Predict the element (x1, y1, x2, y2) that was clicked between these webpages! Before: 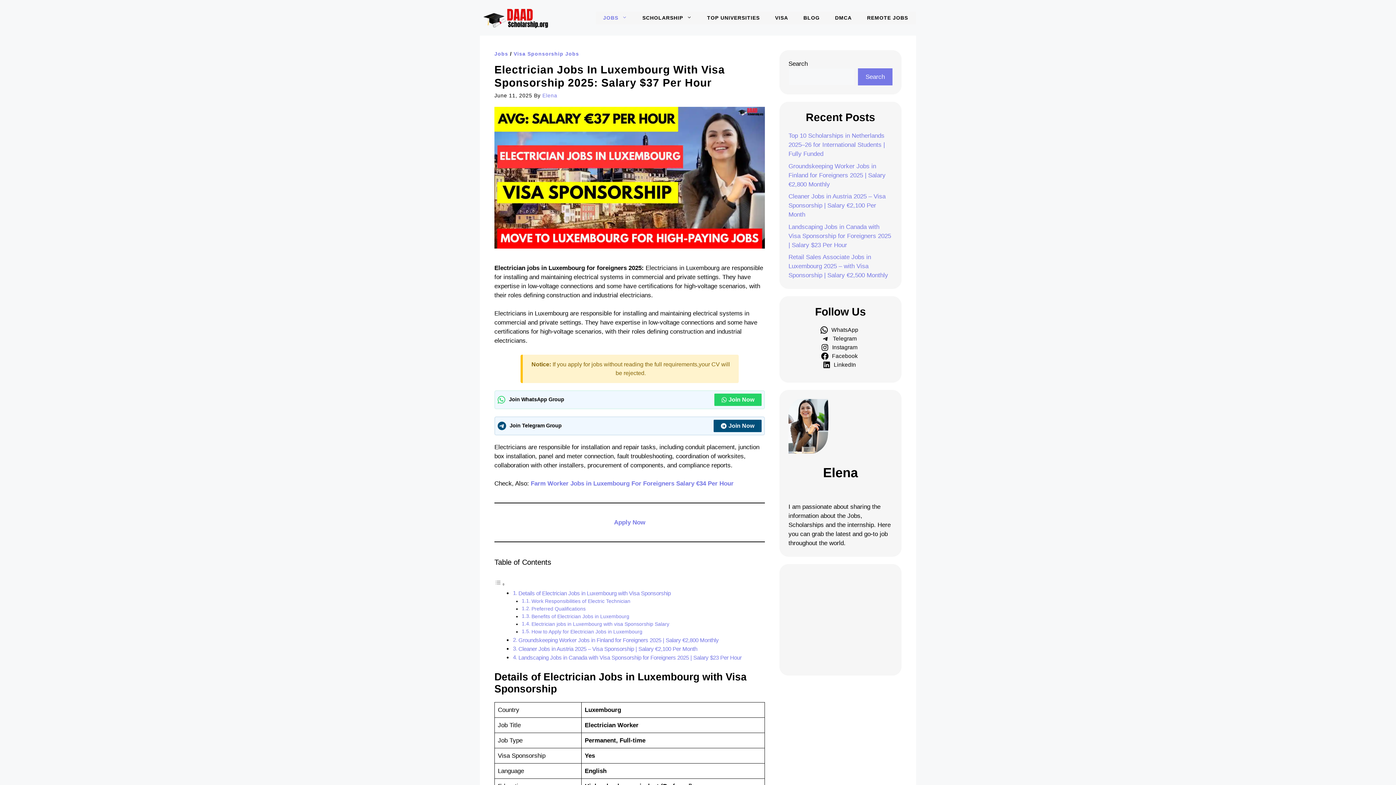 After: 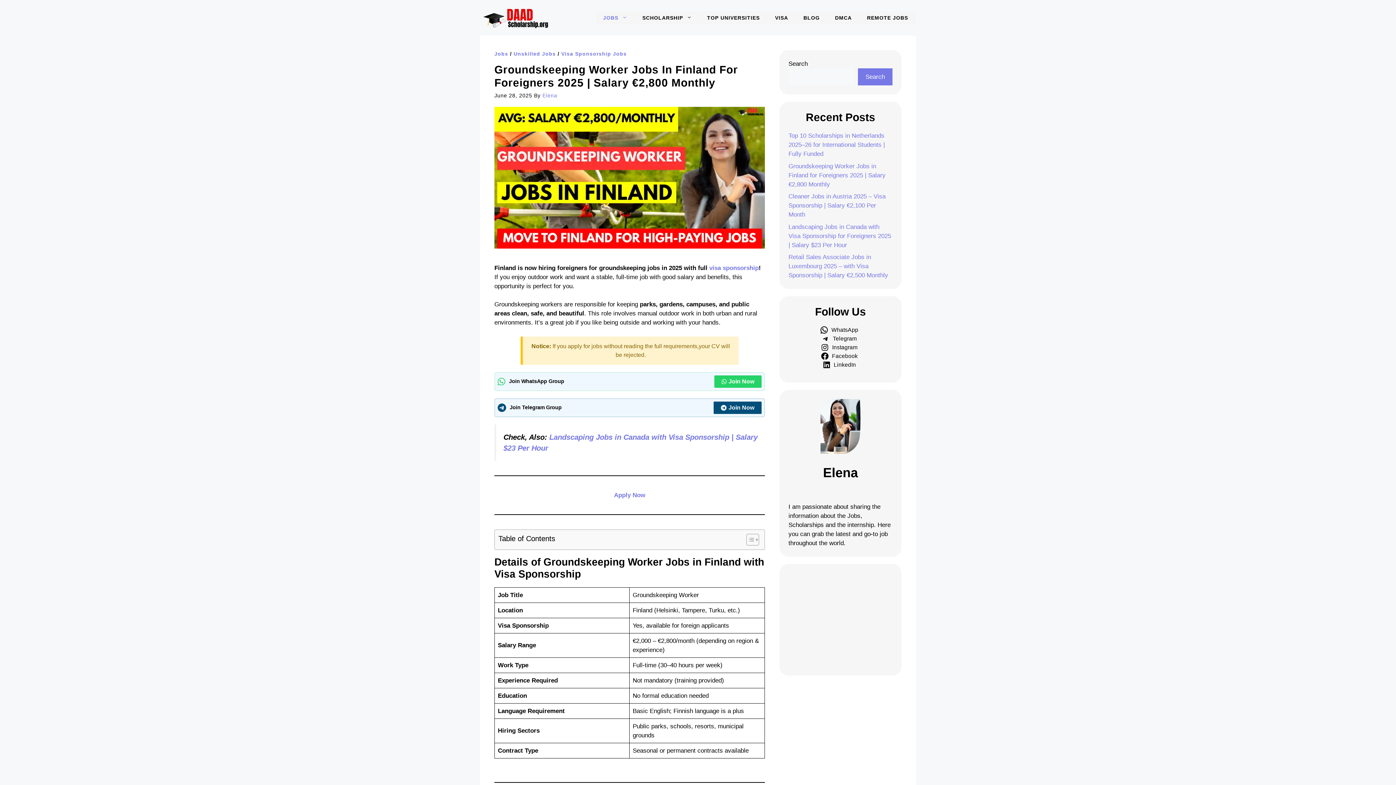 Action: label: Groundskeeping Worker Jobs in Finland for Foreigners 2025 | Salary €2,800 Monthly bbox: (788, 162, 885, 187)